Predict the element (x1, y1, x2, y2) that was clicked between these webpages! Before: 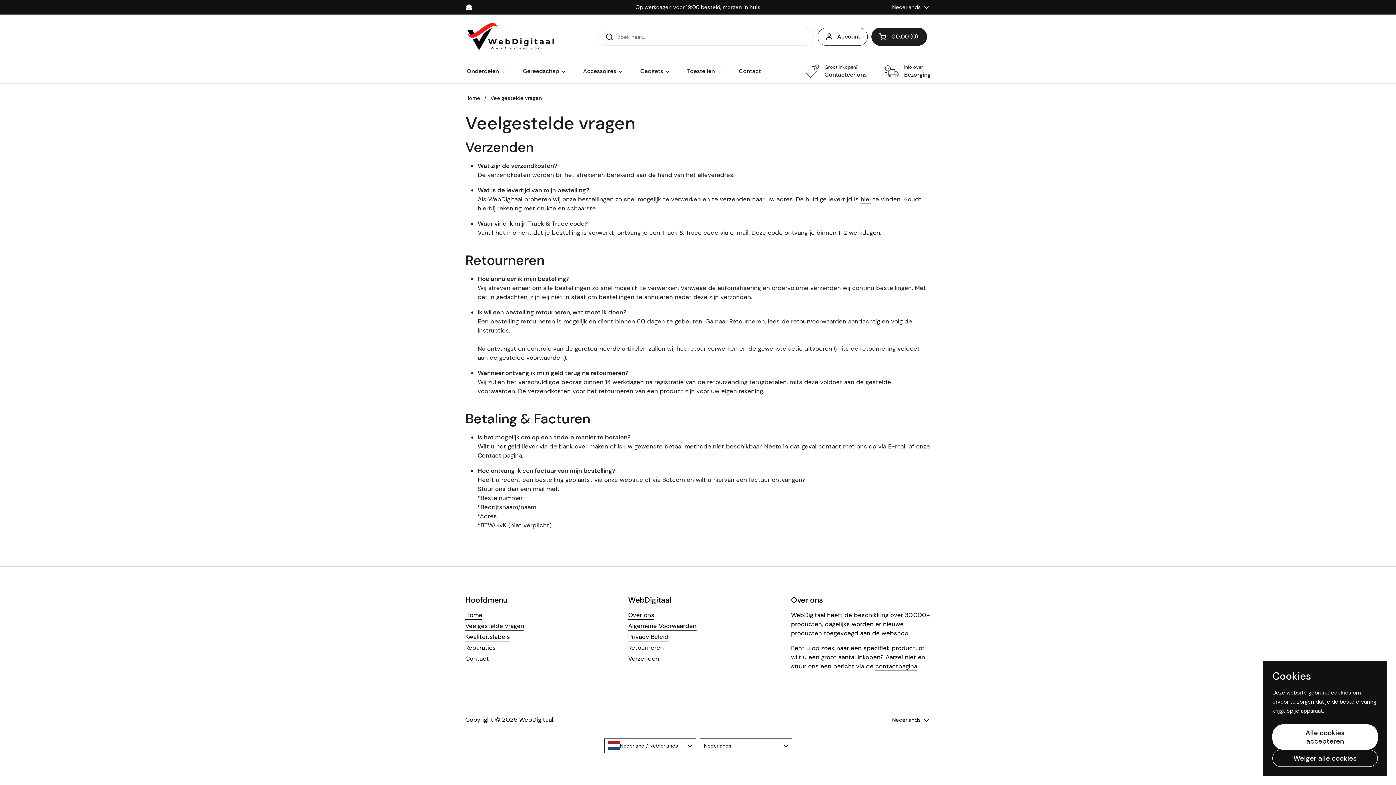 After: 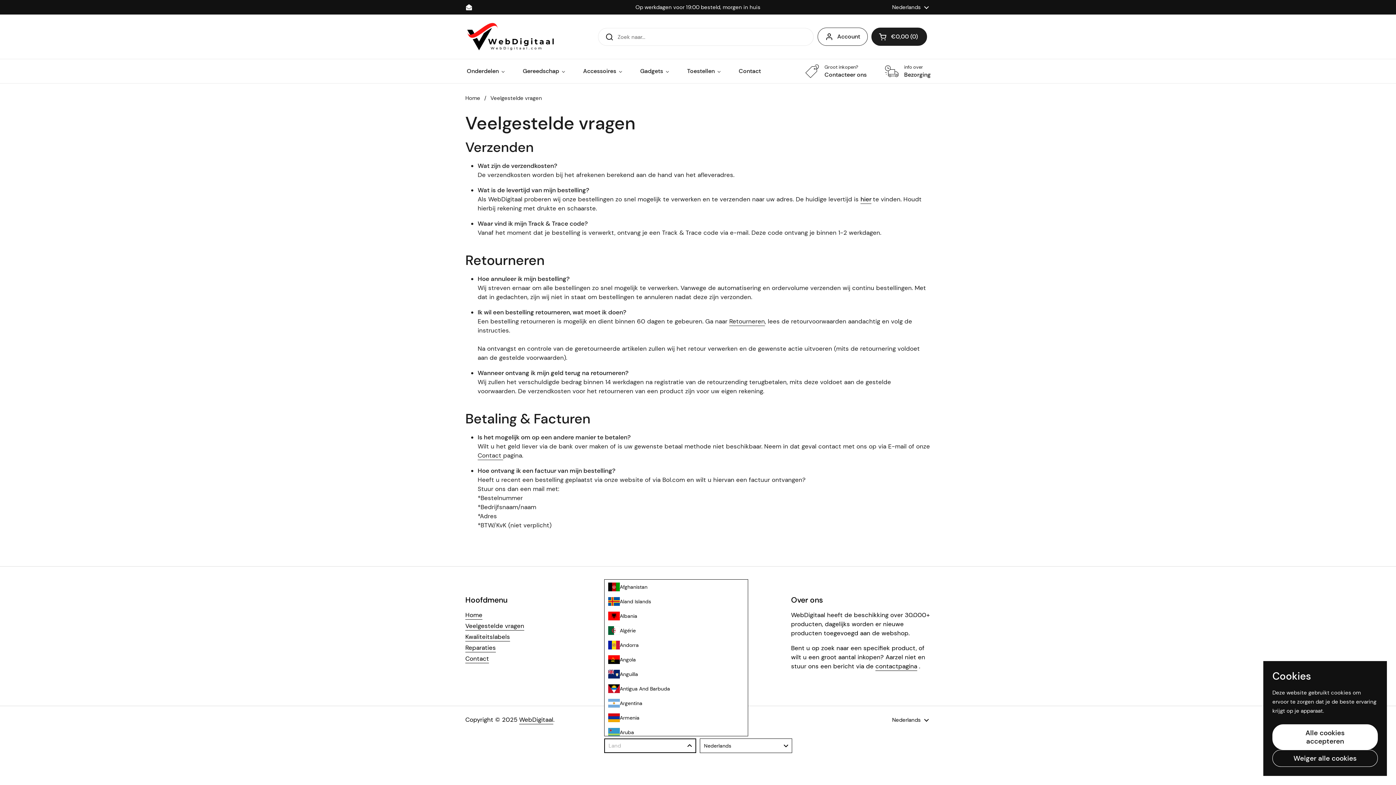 Action: label: Nederland / Netherlands bbox: (604, 738, 696, 753)